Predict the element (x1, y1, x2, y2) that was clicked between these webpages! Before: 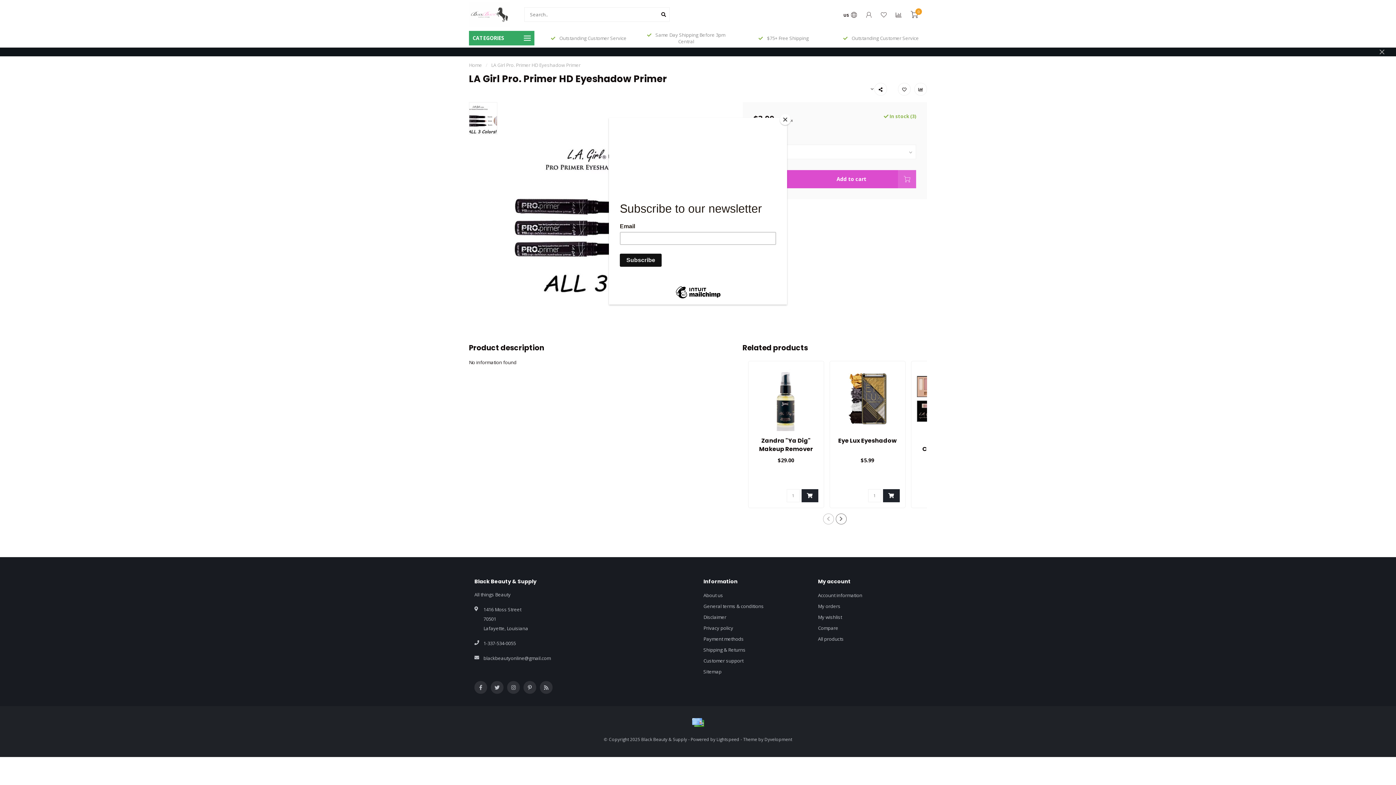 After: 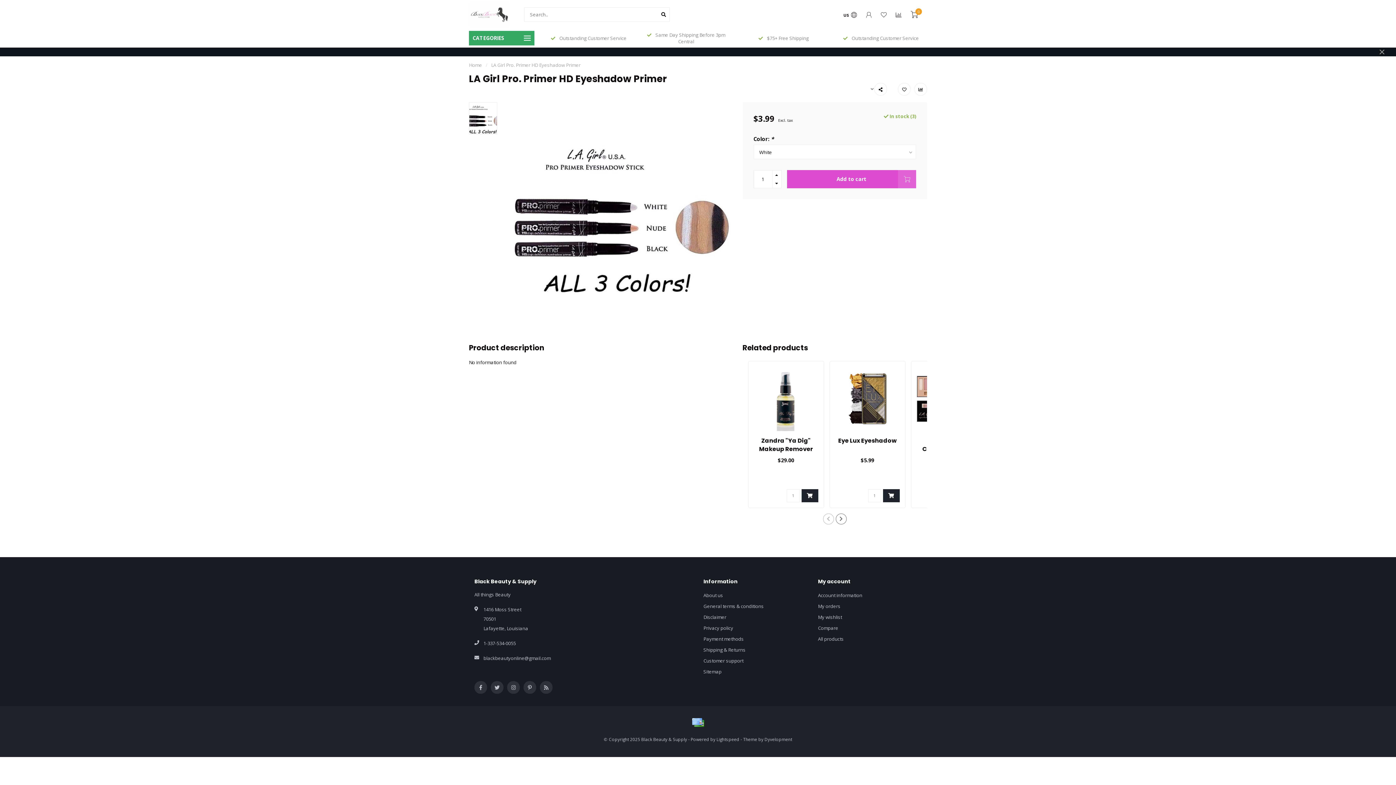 Action: bbox: (780, 114, 790, 125) label: Close